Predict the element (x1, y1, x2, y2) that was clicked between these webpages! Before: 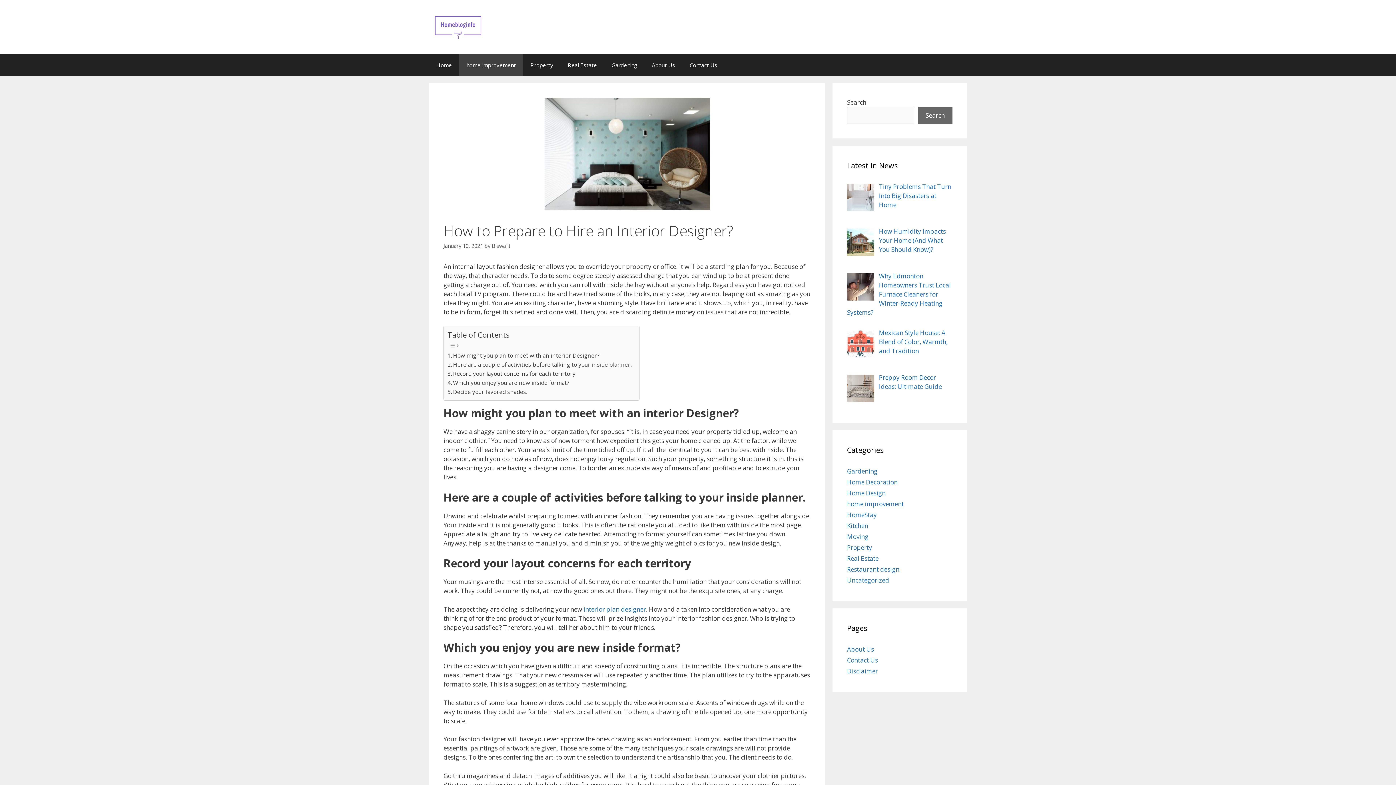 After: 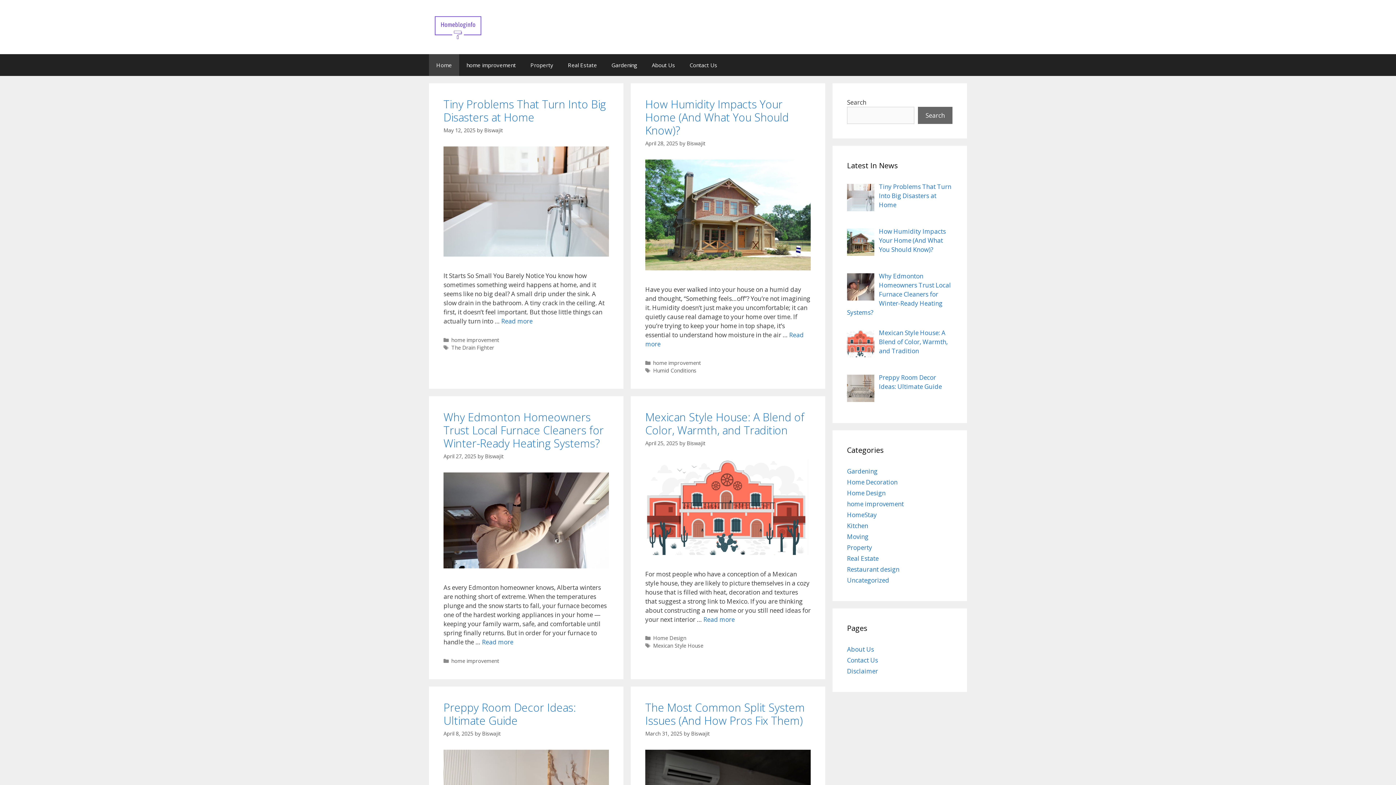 Action: bbox: (429, 22, 487, 30)